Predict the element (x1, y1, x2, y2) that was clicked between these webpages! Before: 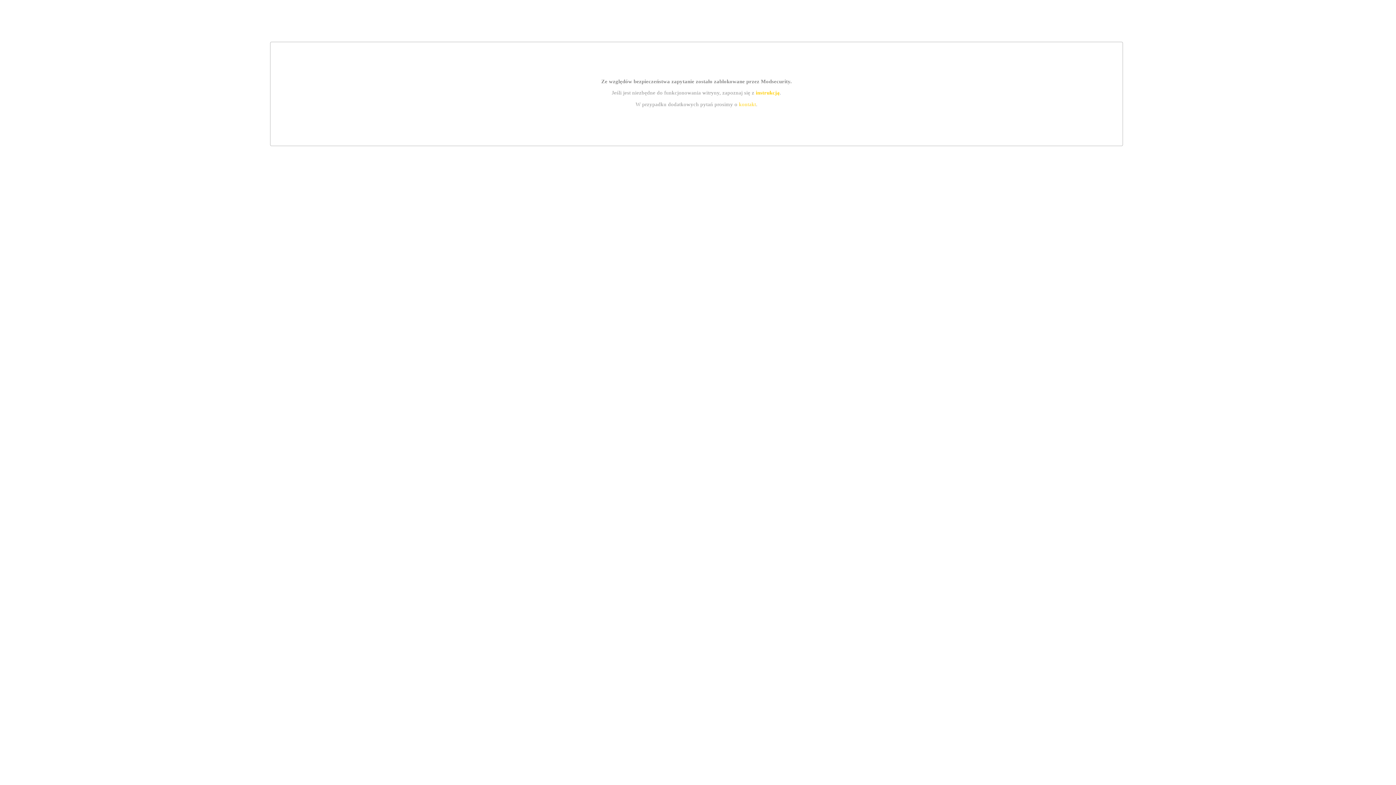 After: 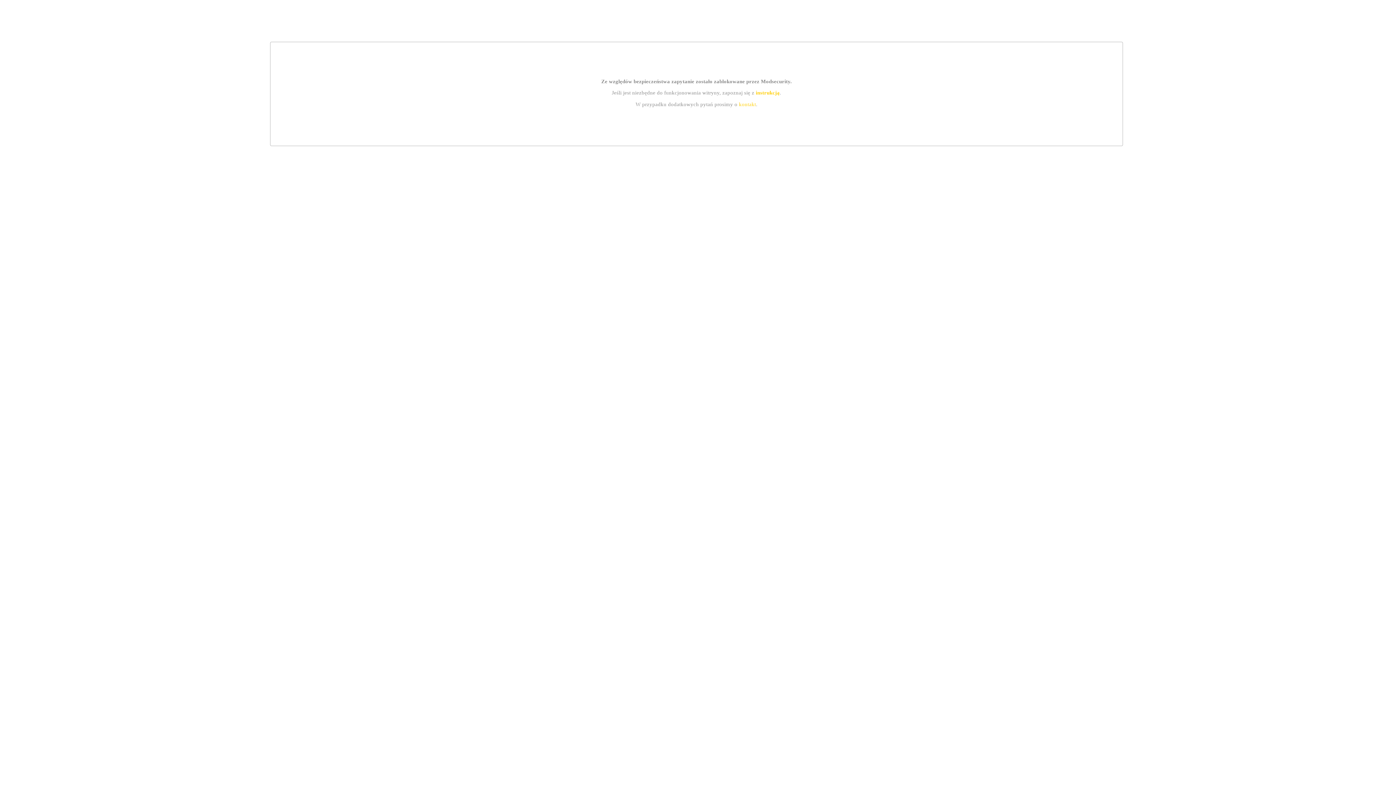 Action: label: instrukcją bbox: (755, 89, 779, 95)